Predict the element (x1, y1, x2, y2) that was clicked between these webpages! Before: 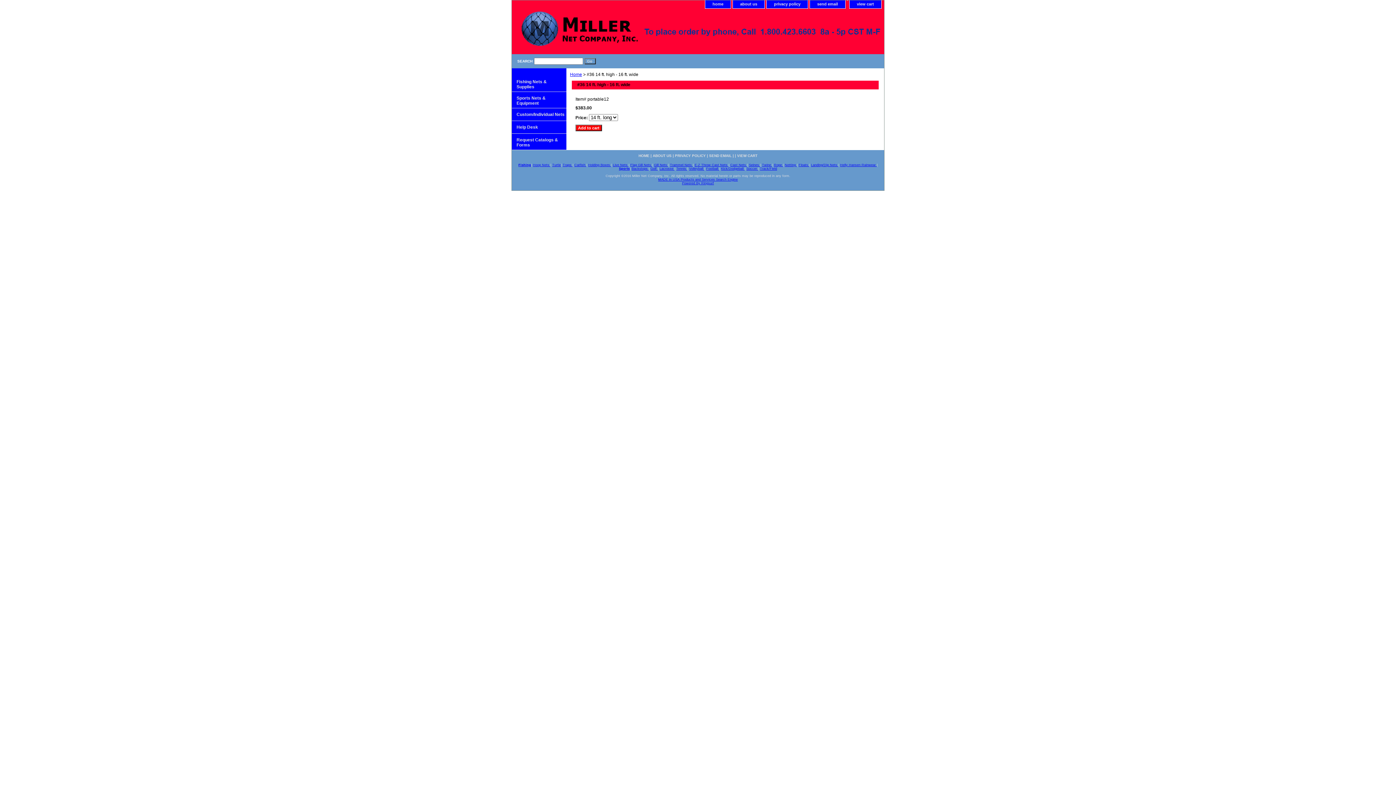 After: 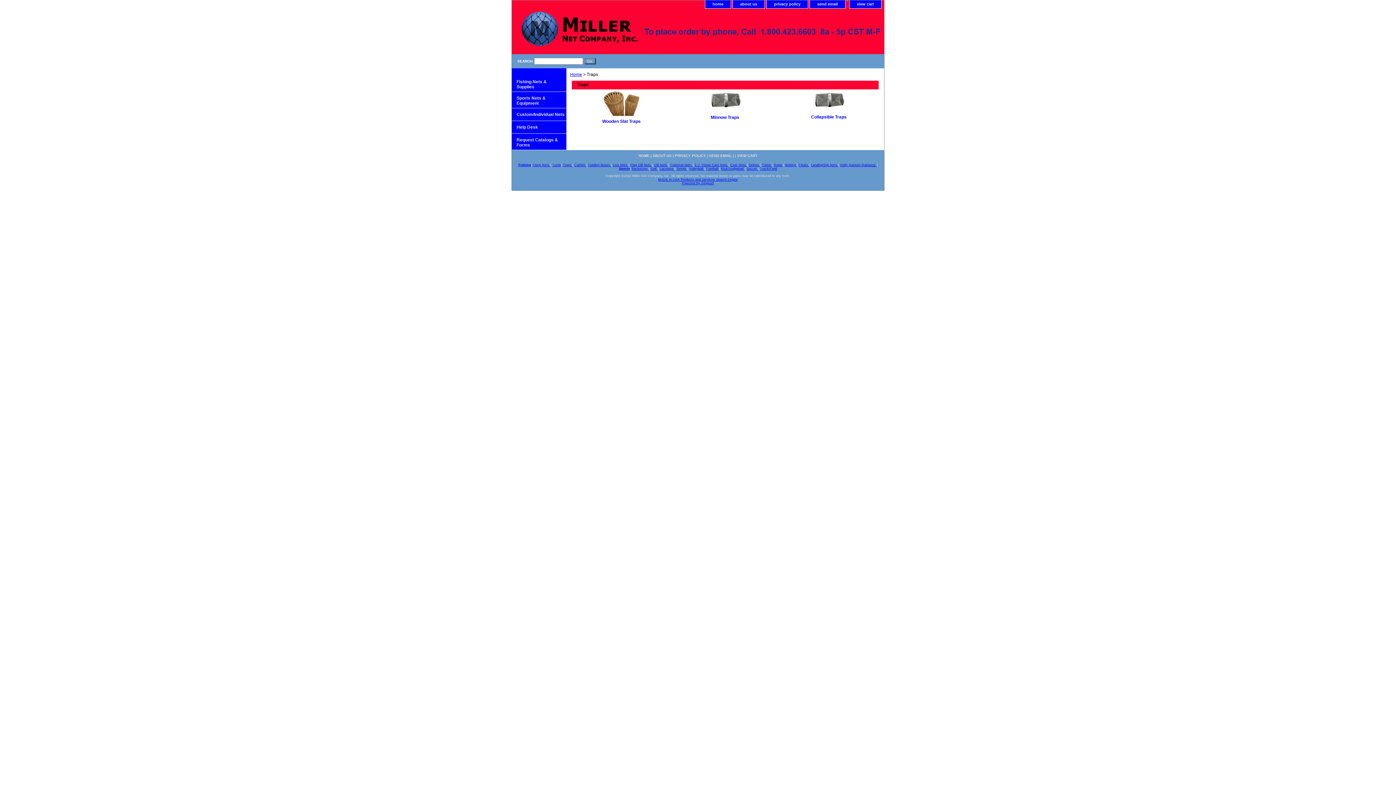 Action: label: Traps  bbox: (562, 163, 572, 166)